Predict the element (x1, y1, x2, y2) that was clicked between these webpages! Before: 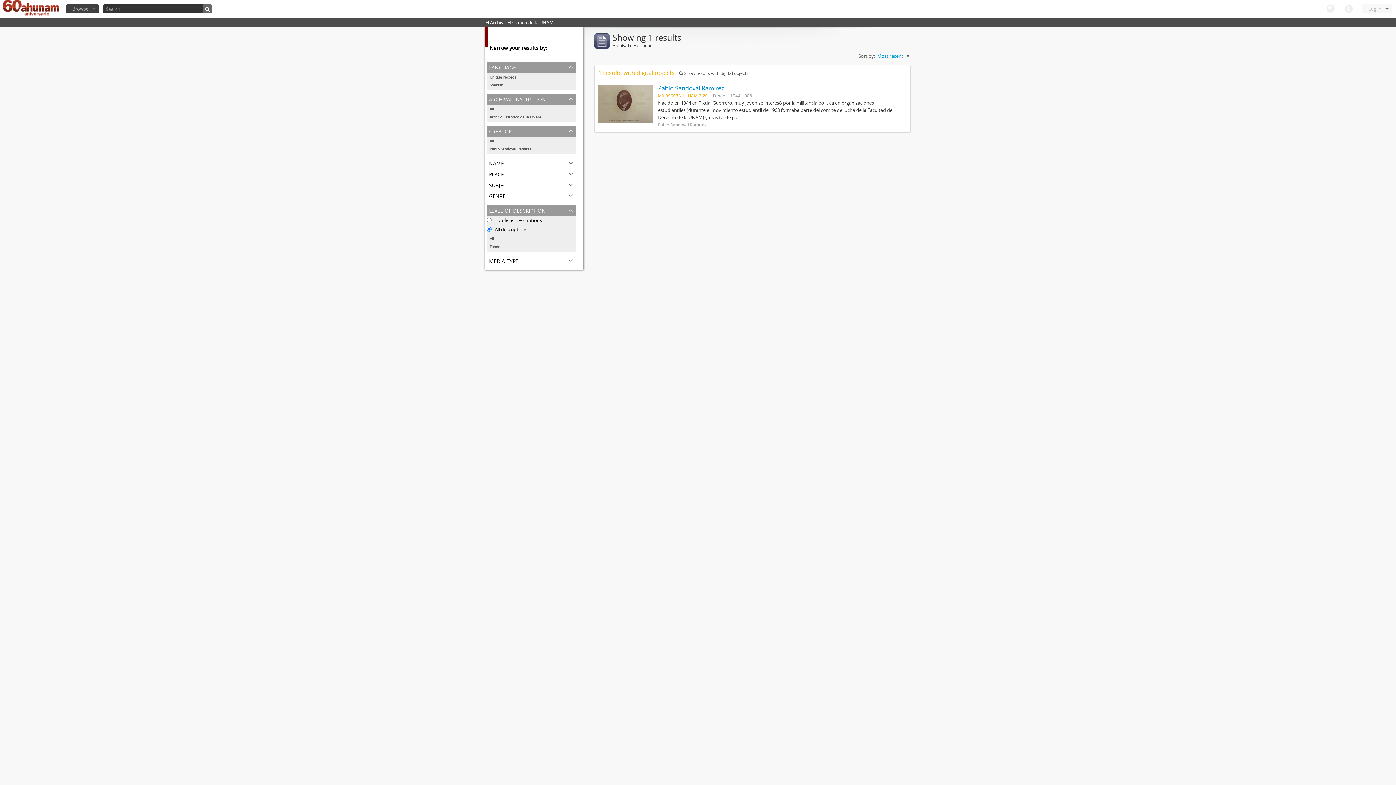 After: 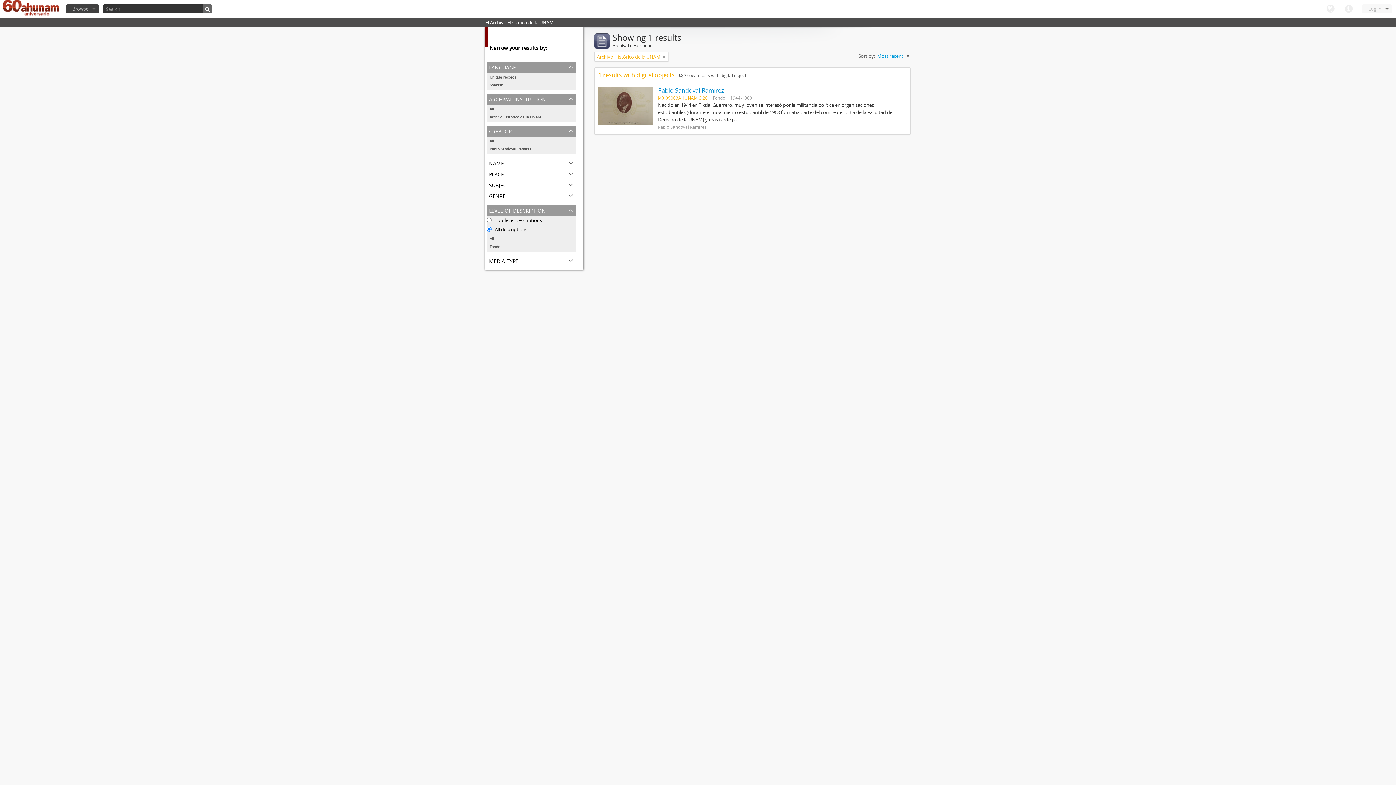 Action: label: Archivo Histórico de la UNAM bbox: (486, 113, 576, 121)